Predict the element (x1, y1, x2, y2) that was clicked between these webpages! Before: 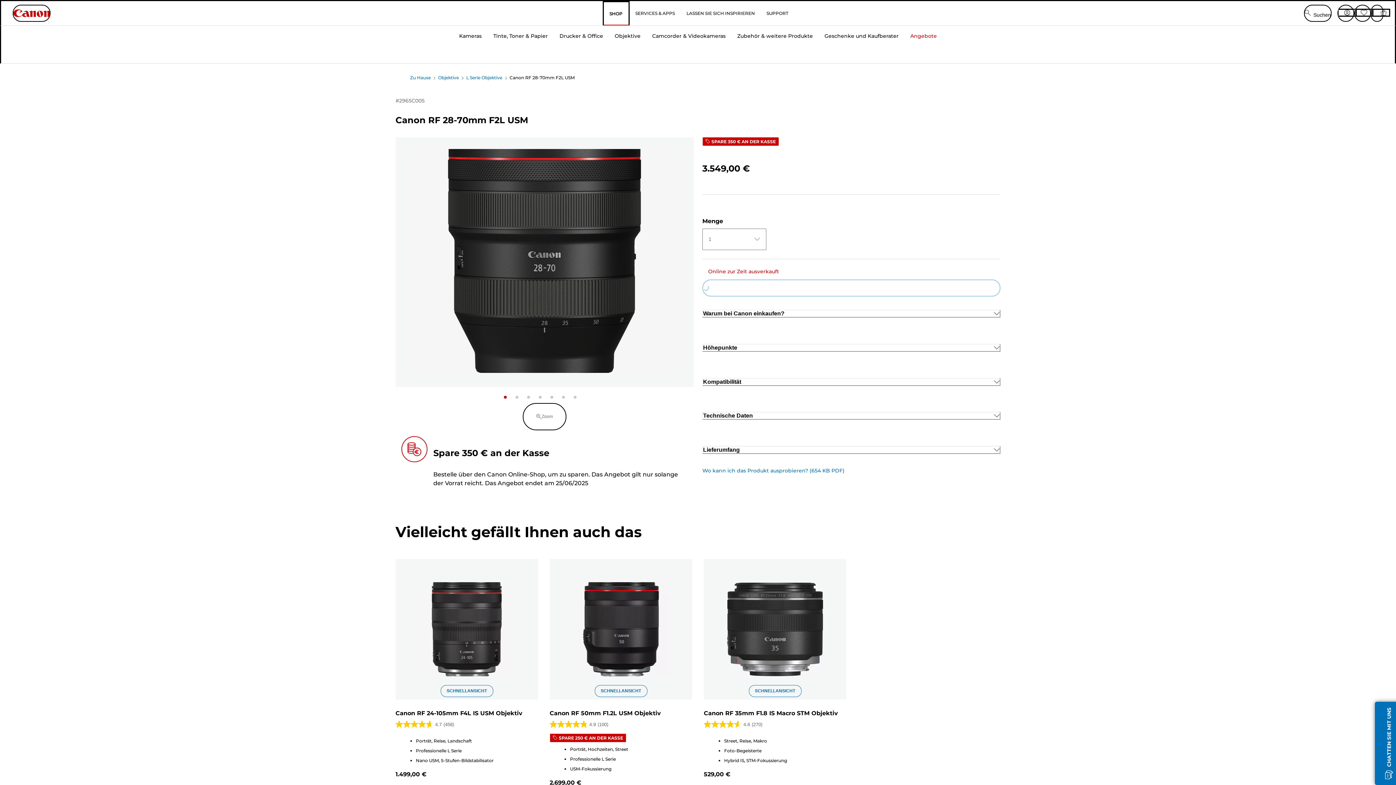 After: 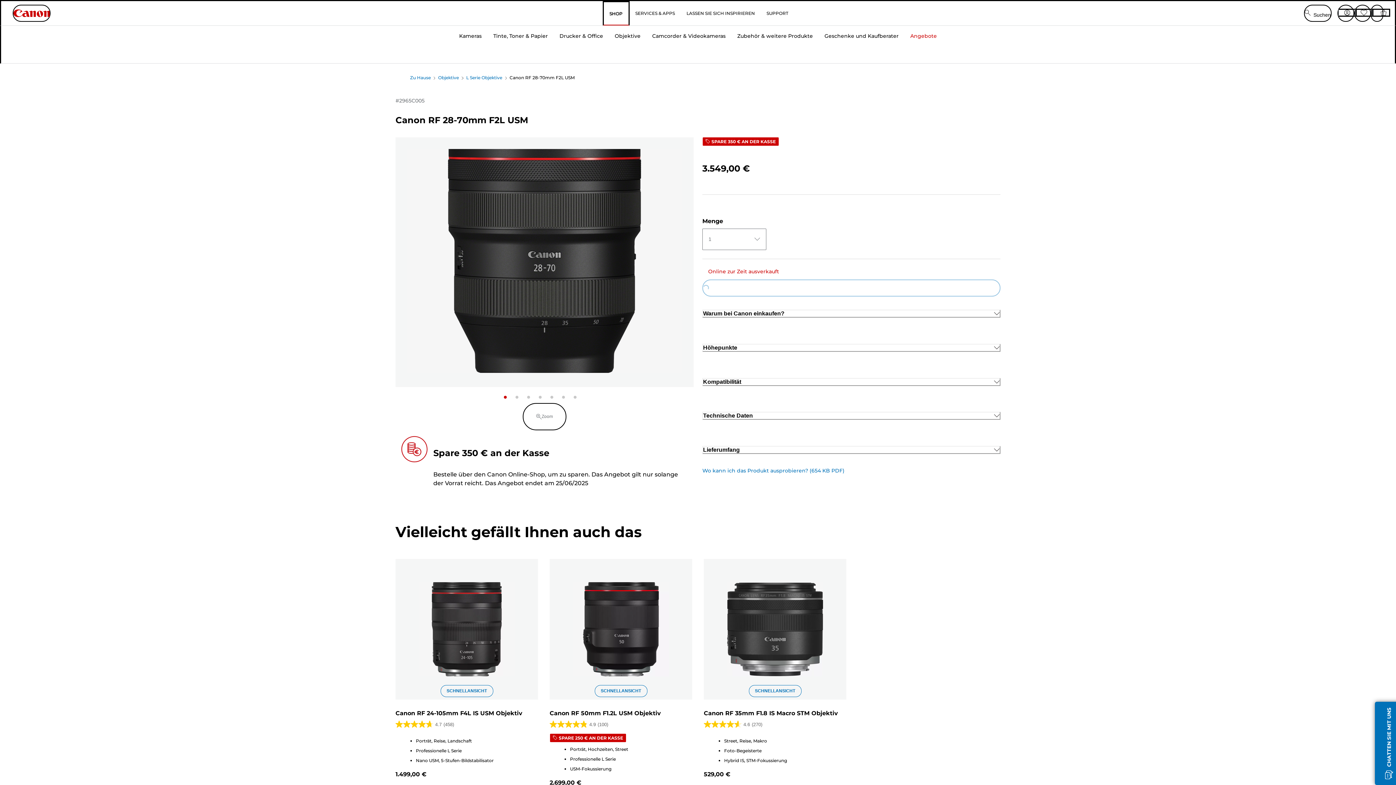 Action: bbox: (702, 343, 1000, 351) label: Höhepunkte